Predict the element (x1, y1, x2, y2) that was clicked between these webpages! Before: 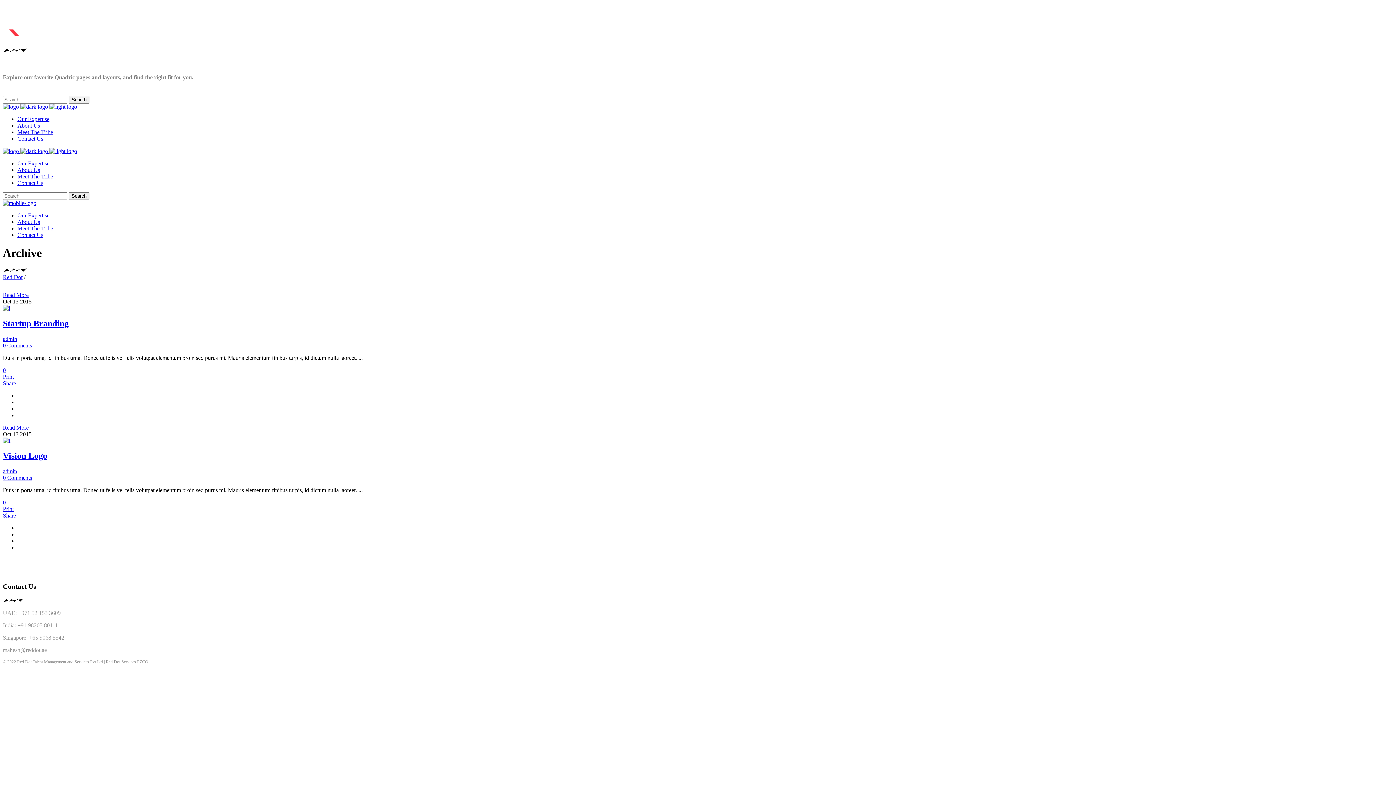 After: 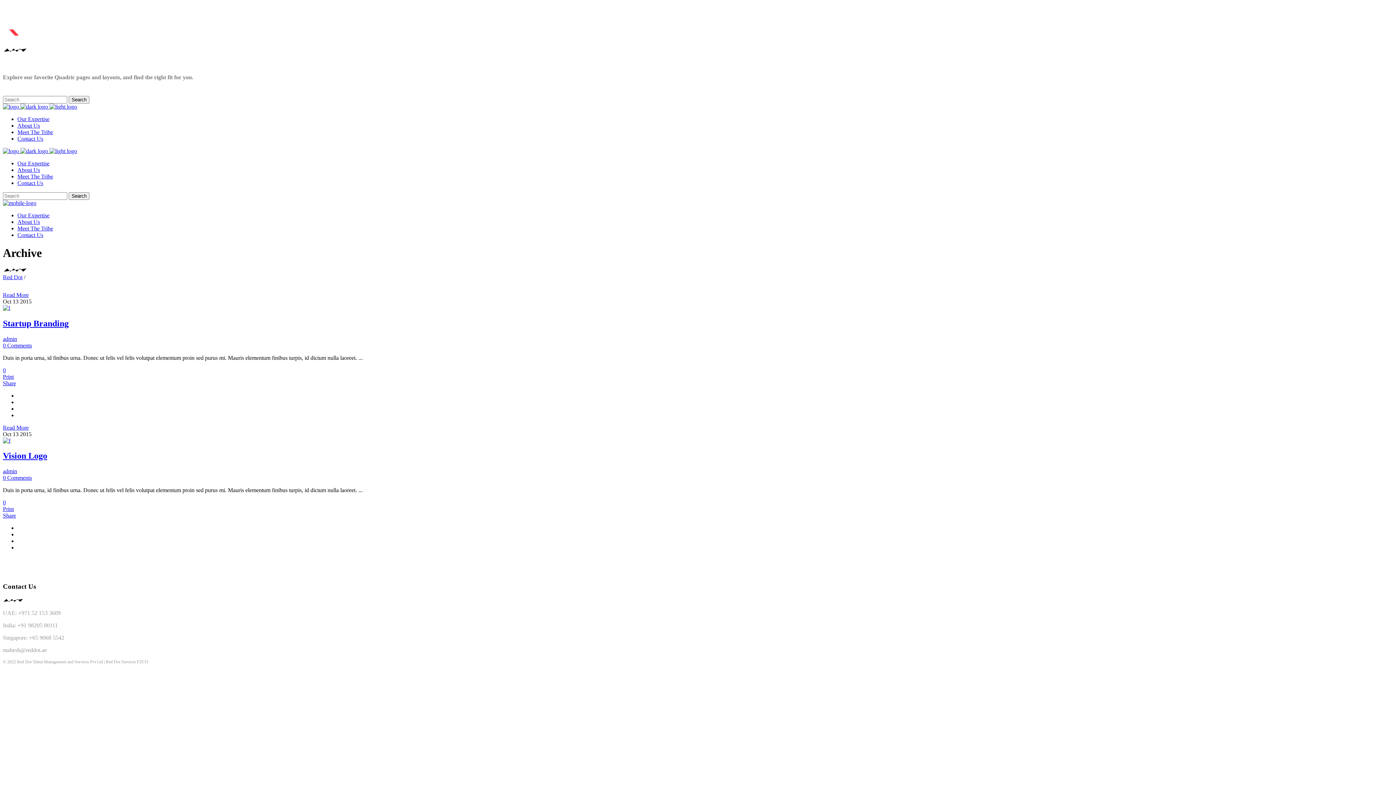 Action: bbox: (17, 225, 53, 231) label: Meet The Tribe